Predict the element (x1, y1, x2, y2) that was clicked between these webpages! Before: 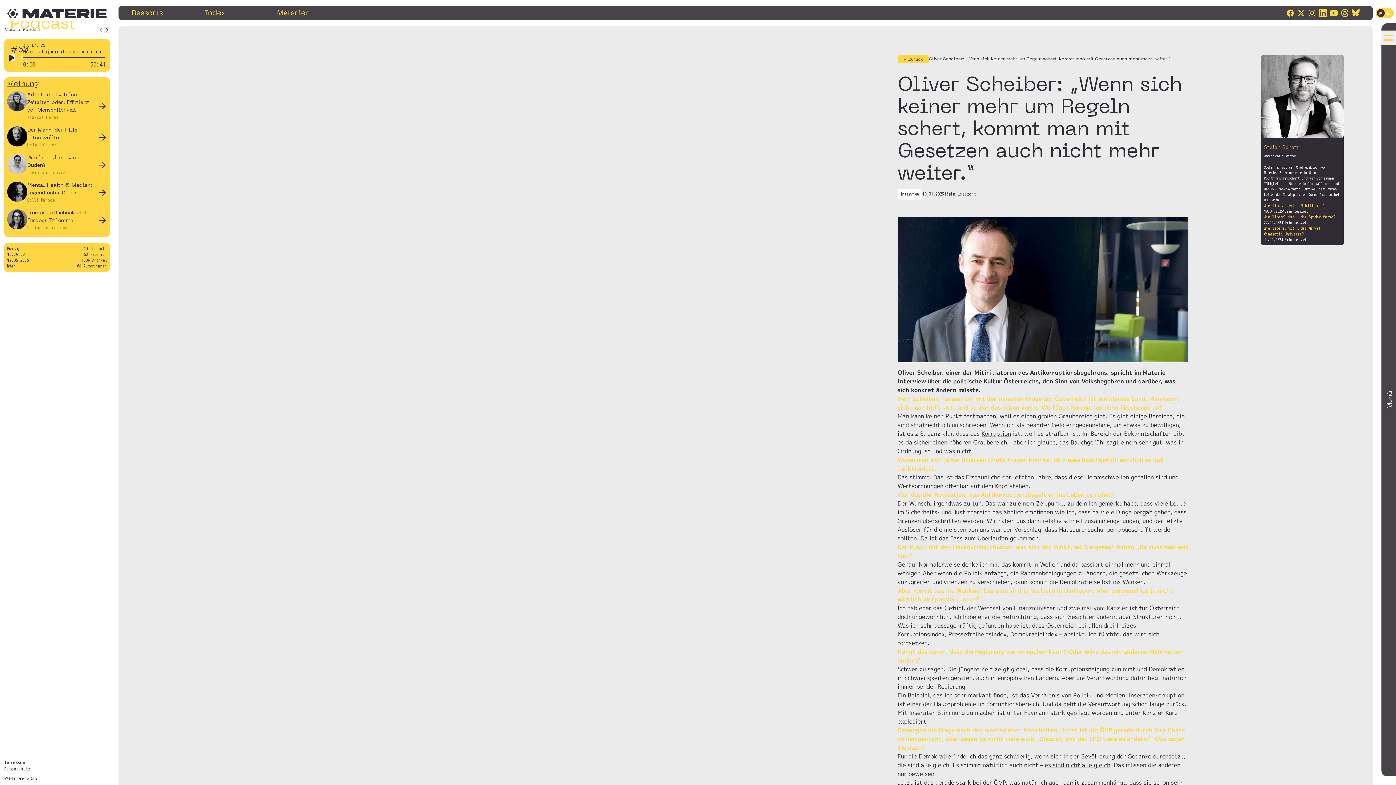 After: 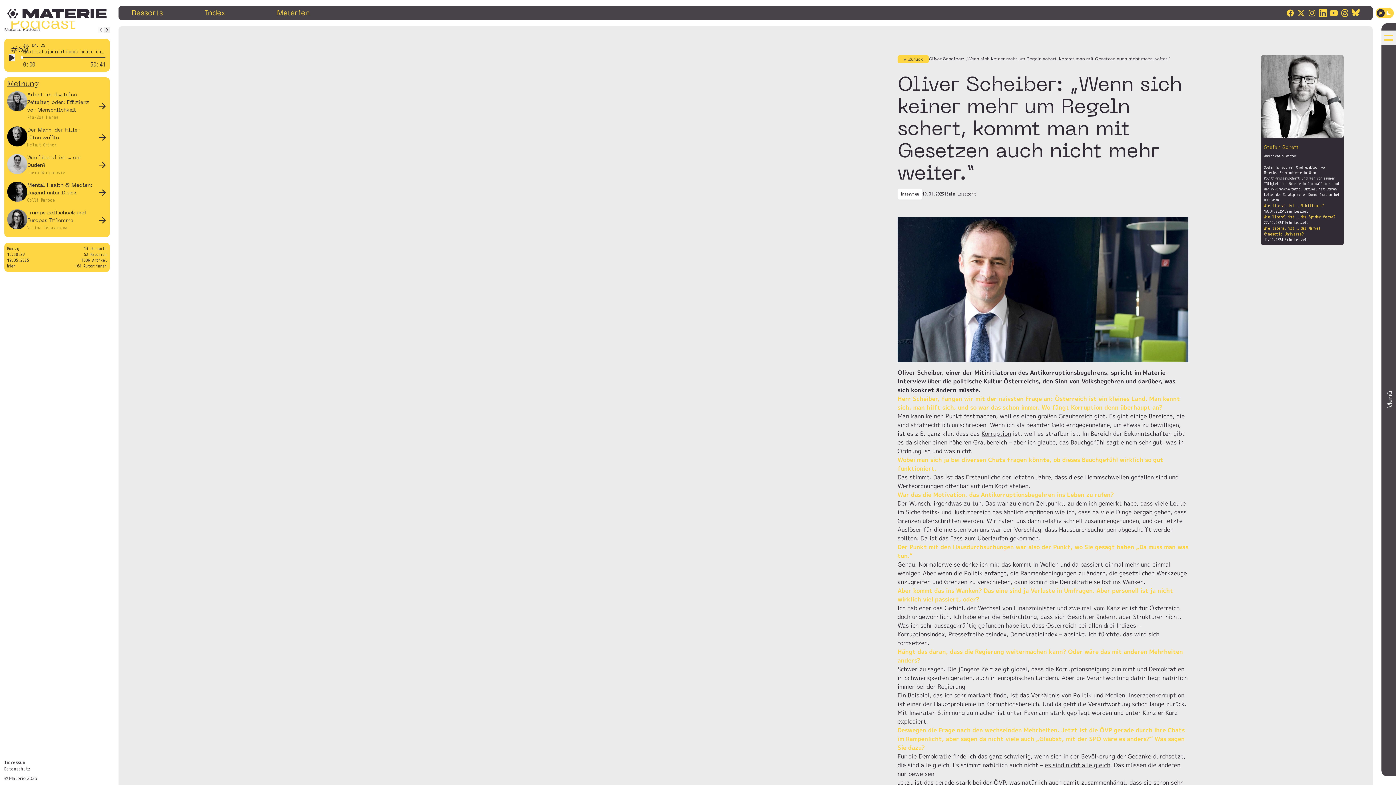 Action: bbox: (929, 56, 1170, 62) label: Oliver Scheiber: „Wenn sich keiner mehr um Regeln schert, kommt man mit Gesetzen auch nicht mehr weiter.“